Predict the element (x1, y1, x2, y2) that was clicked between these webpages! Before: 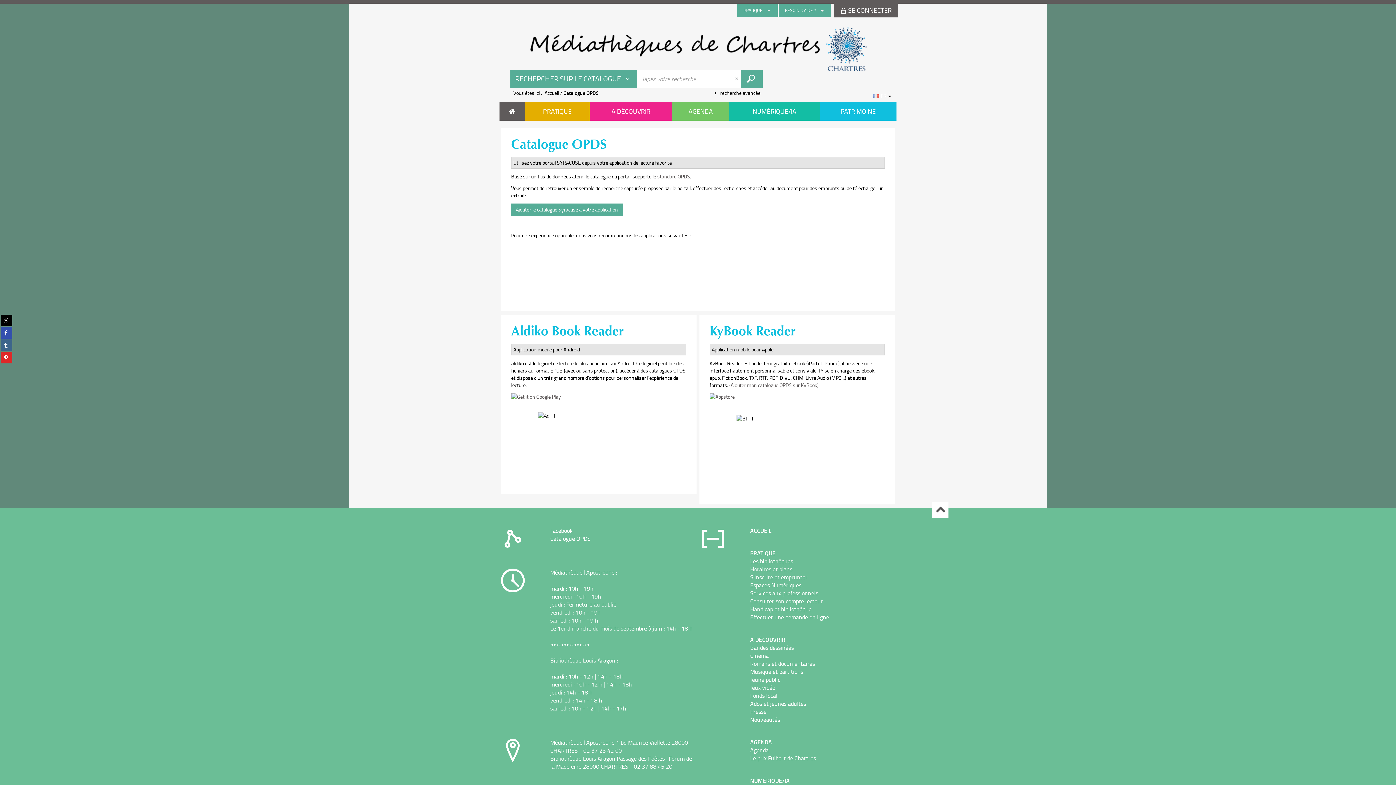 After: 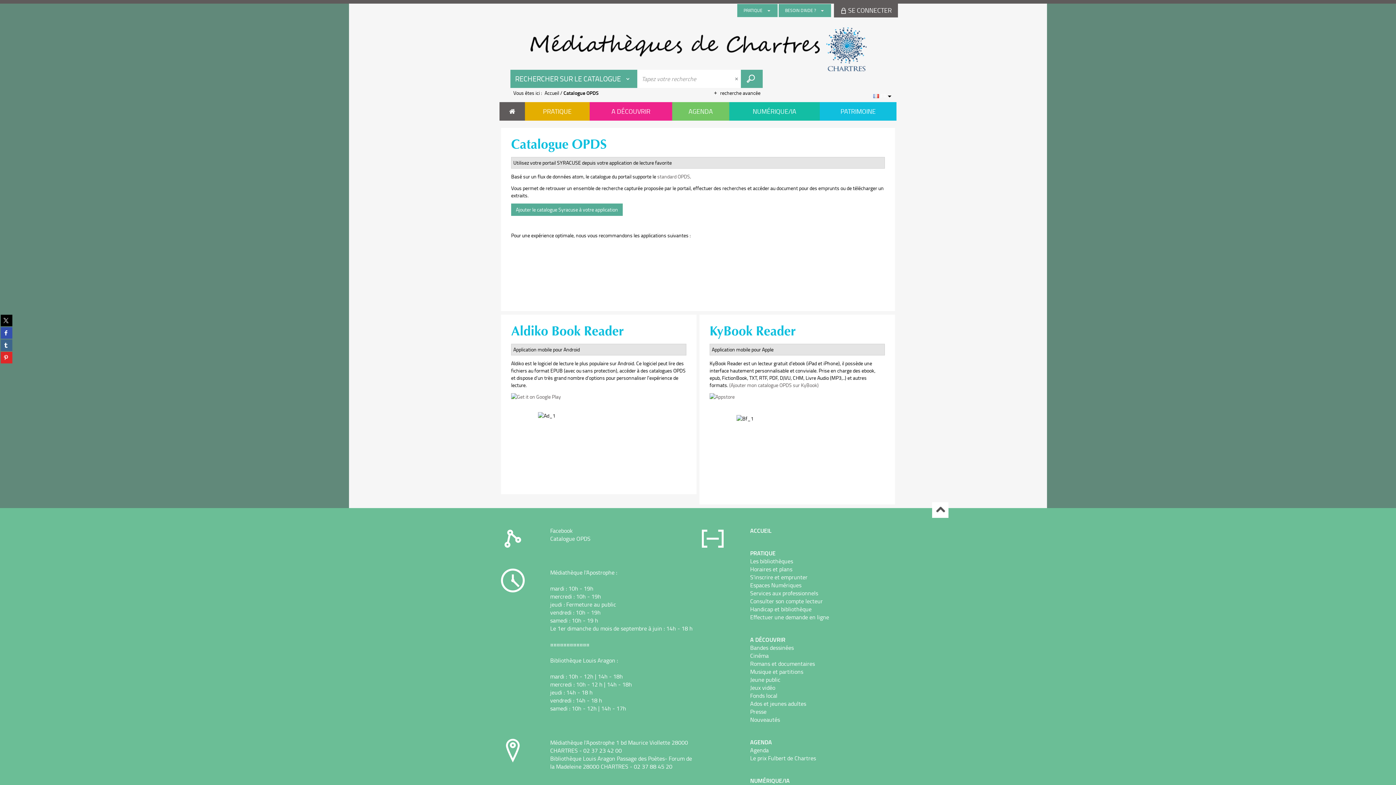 Action: bbox: (932, 502, 948, 518) label: Remonter en haut de page